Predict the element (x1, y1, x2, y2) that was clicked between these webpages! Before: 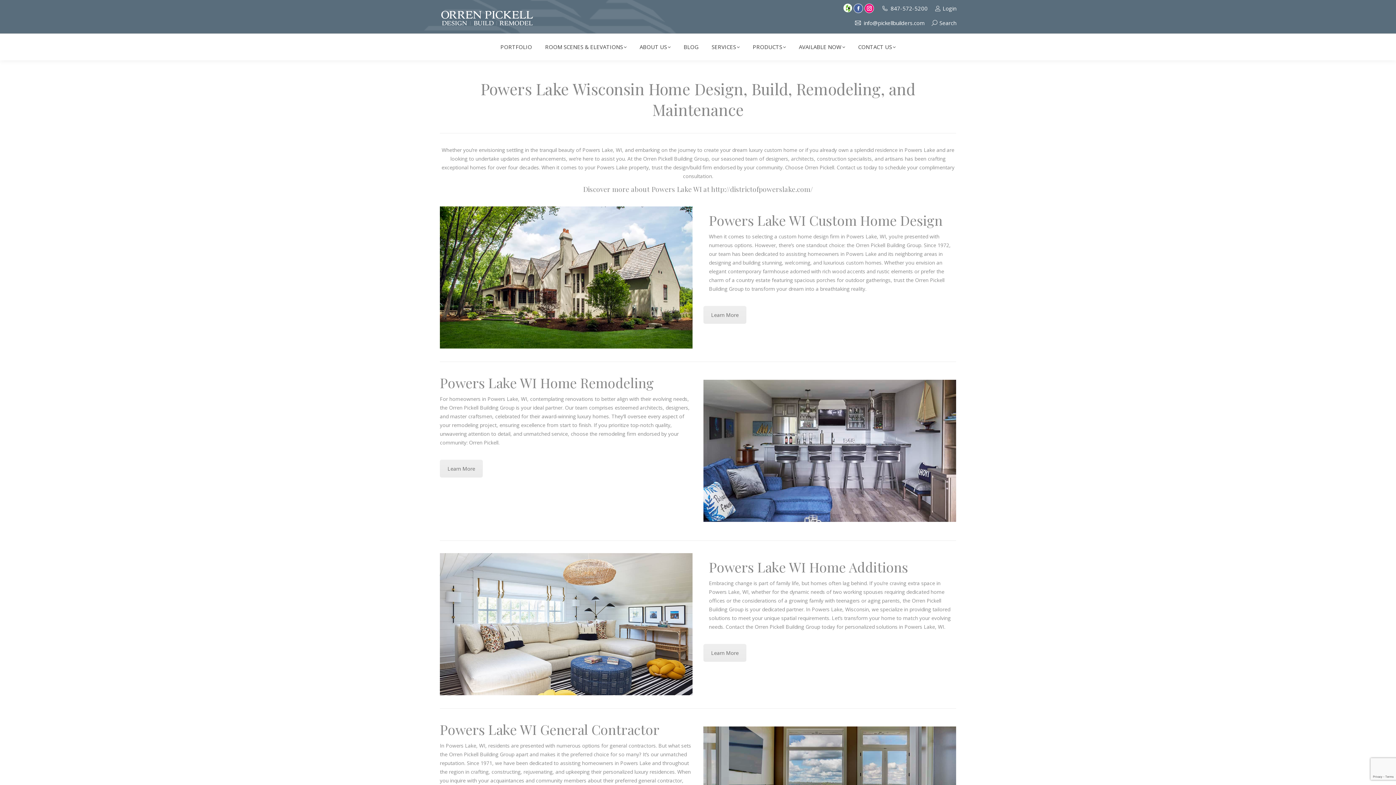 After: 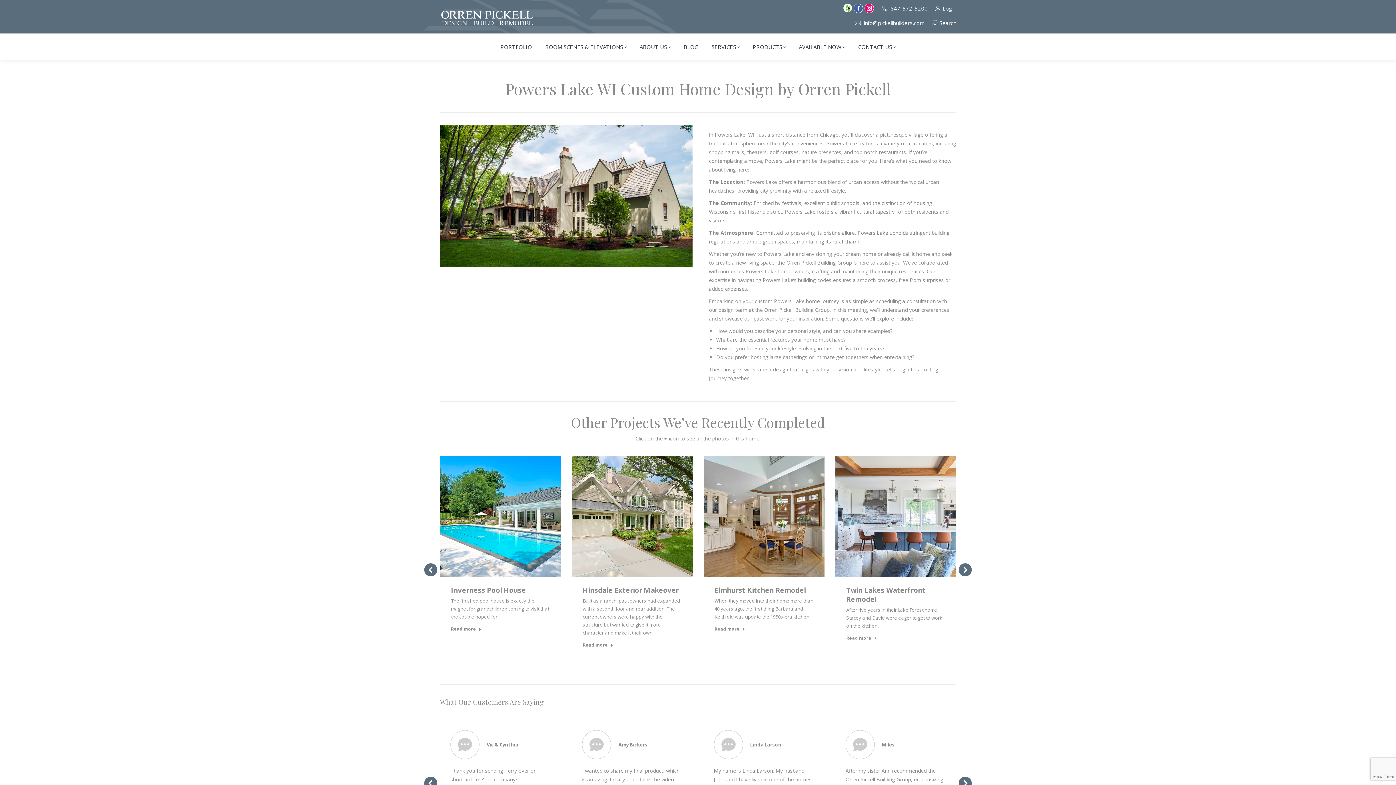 Action: label: Learn More bbox: (703, 306, 746, 324)